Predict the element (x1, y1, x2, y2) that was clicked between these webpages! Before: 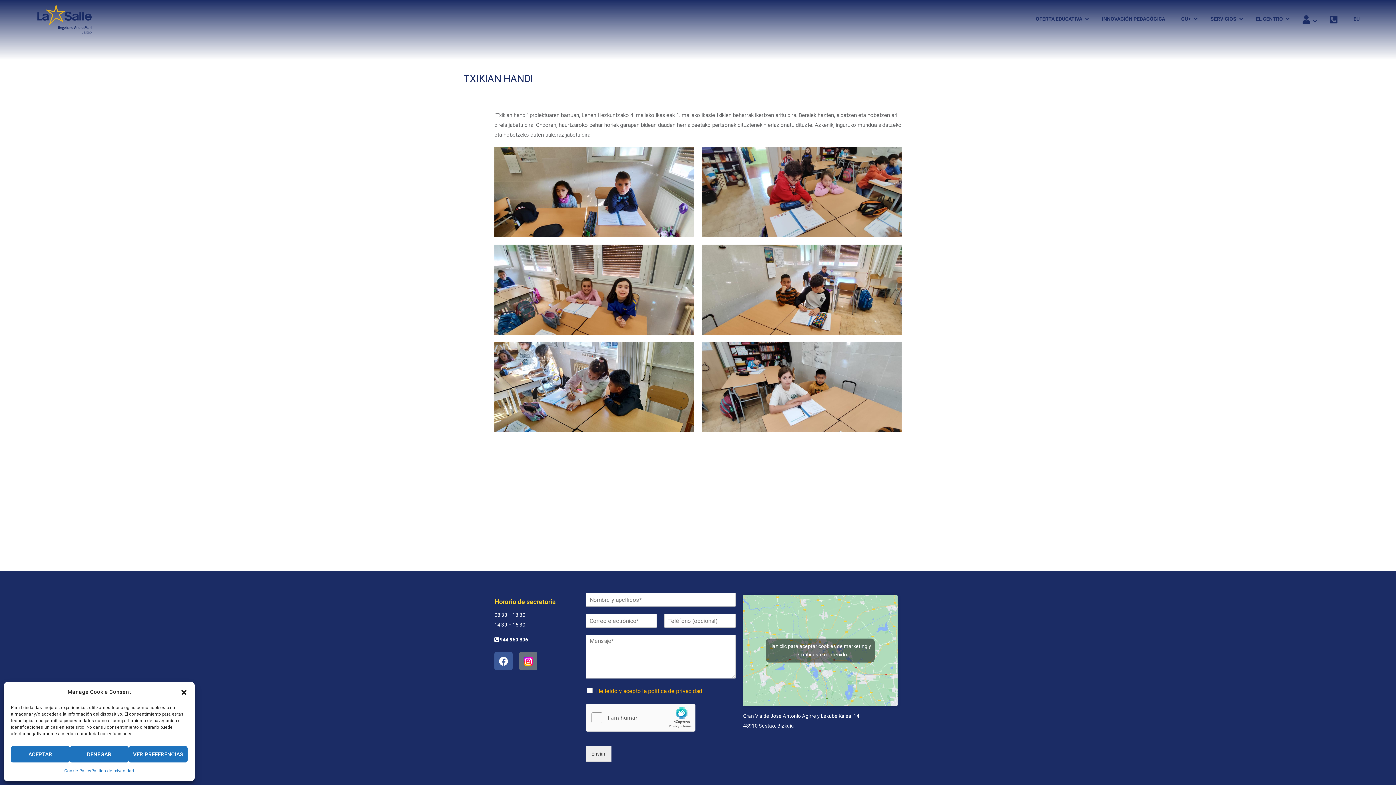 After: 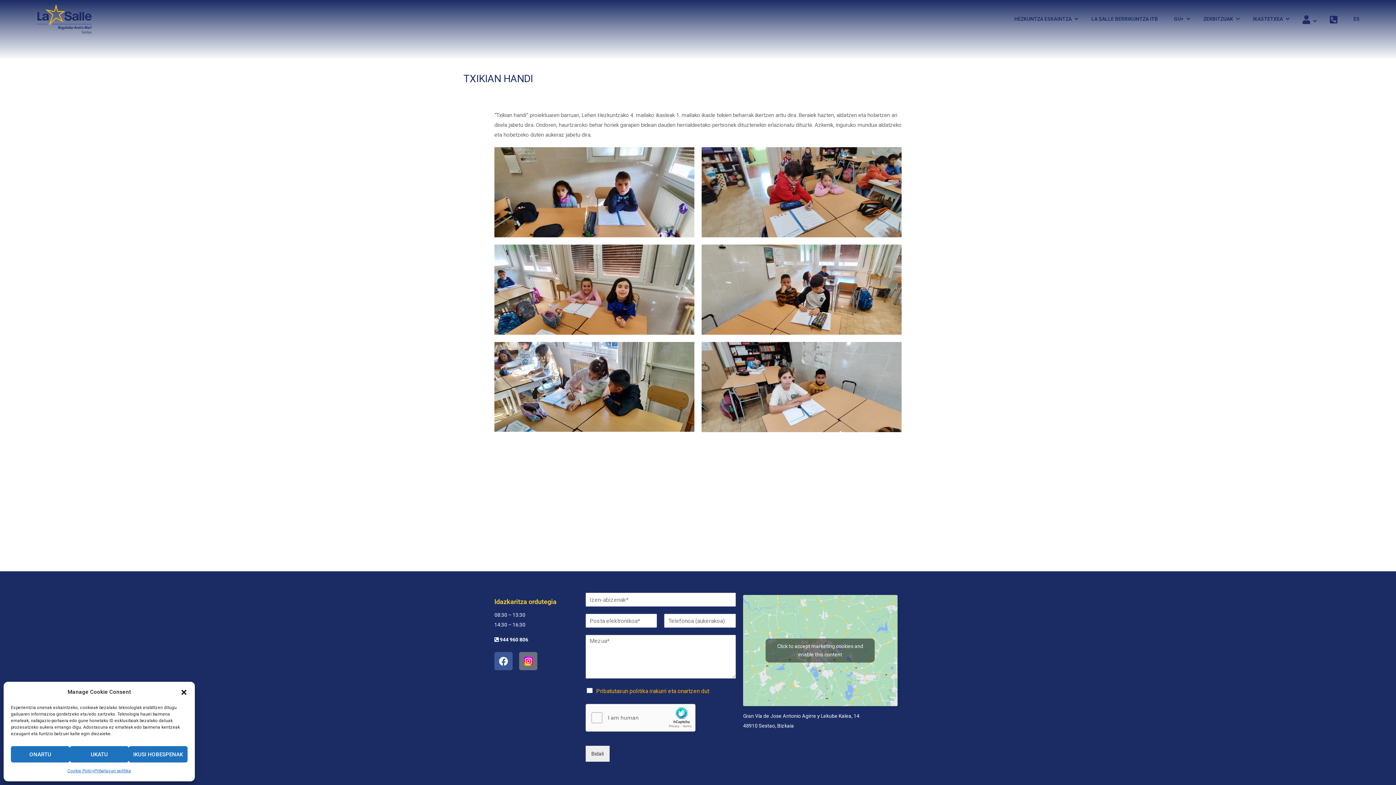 Action: bbox: (1346, 8, 1360, 29) label: EU